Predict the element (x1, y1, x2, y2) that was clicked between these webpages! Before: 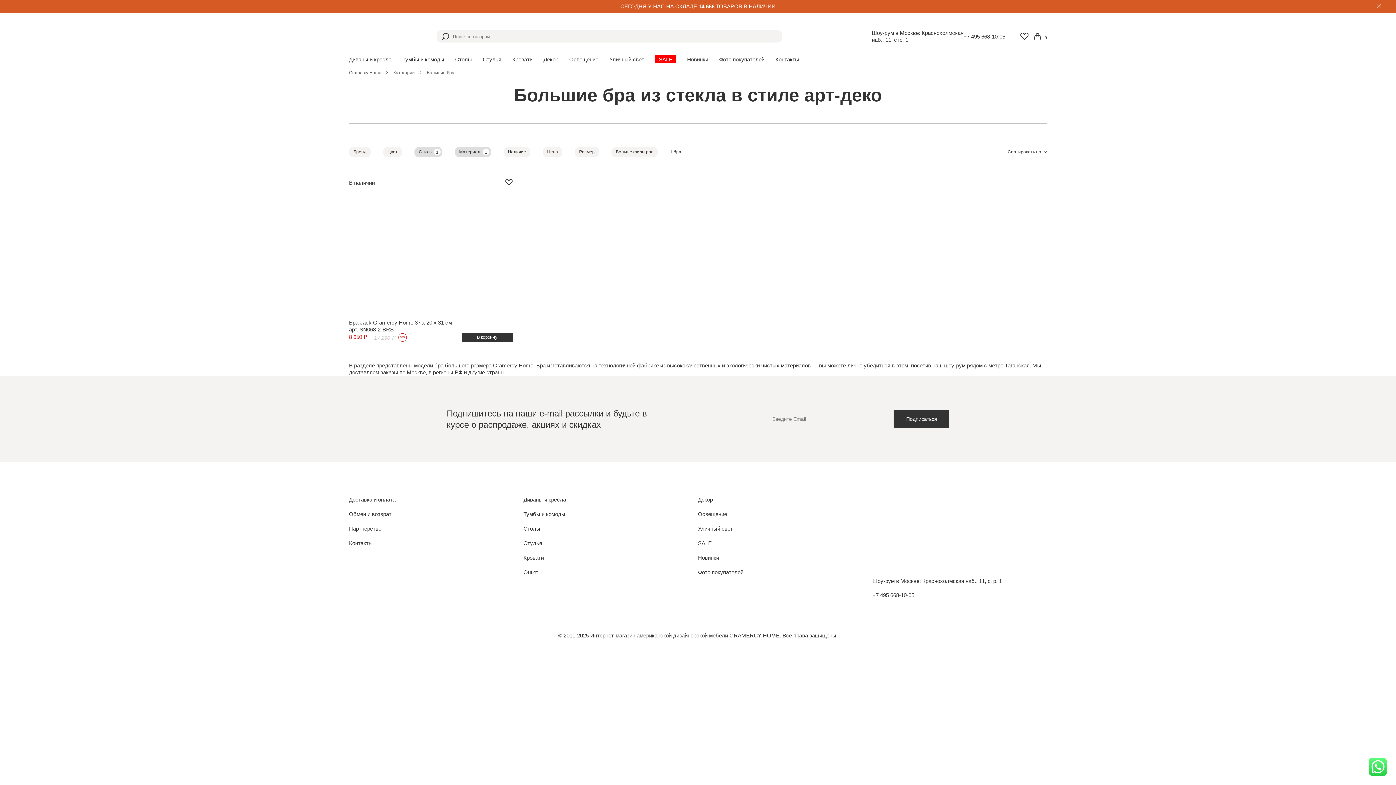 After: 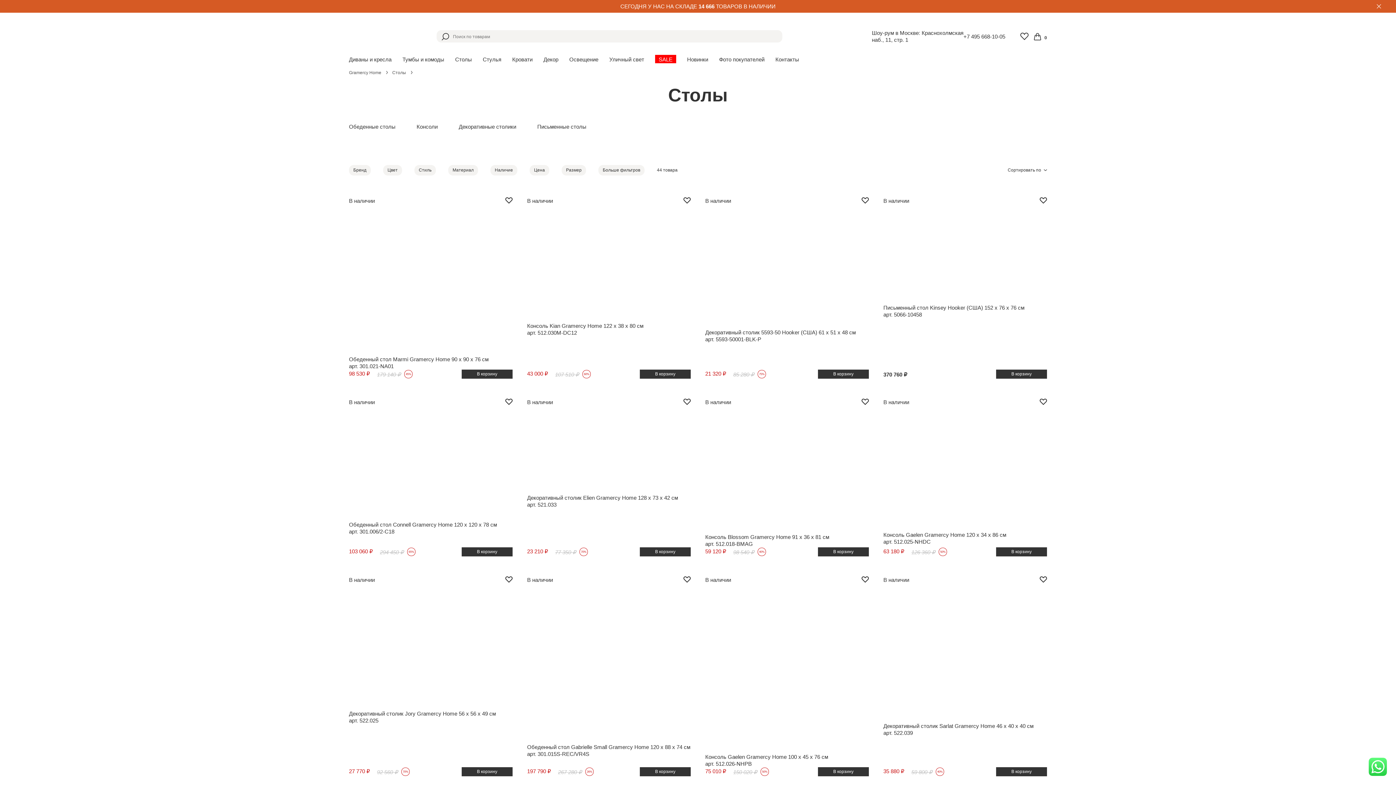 Action: label: Столы bbox: (523, 525, 540, 531)